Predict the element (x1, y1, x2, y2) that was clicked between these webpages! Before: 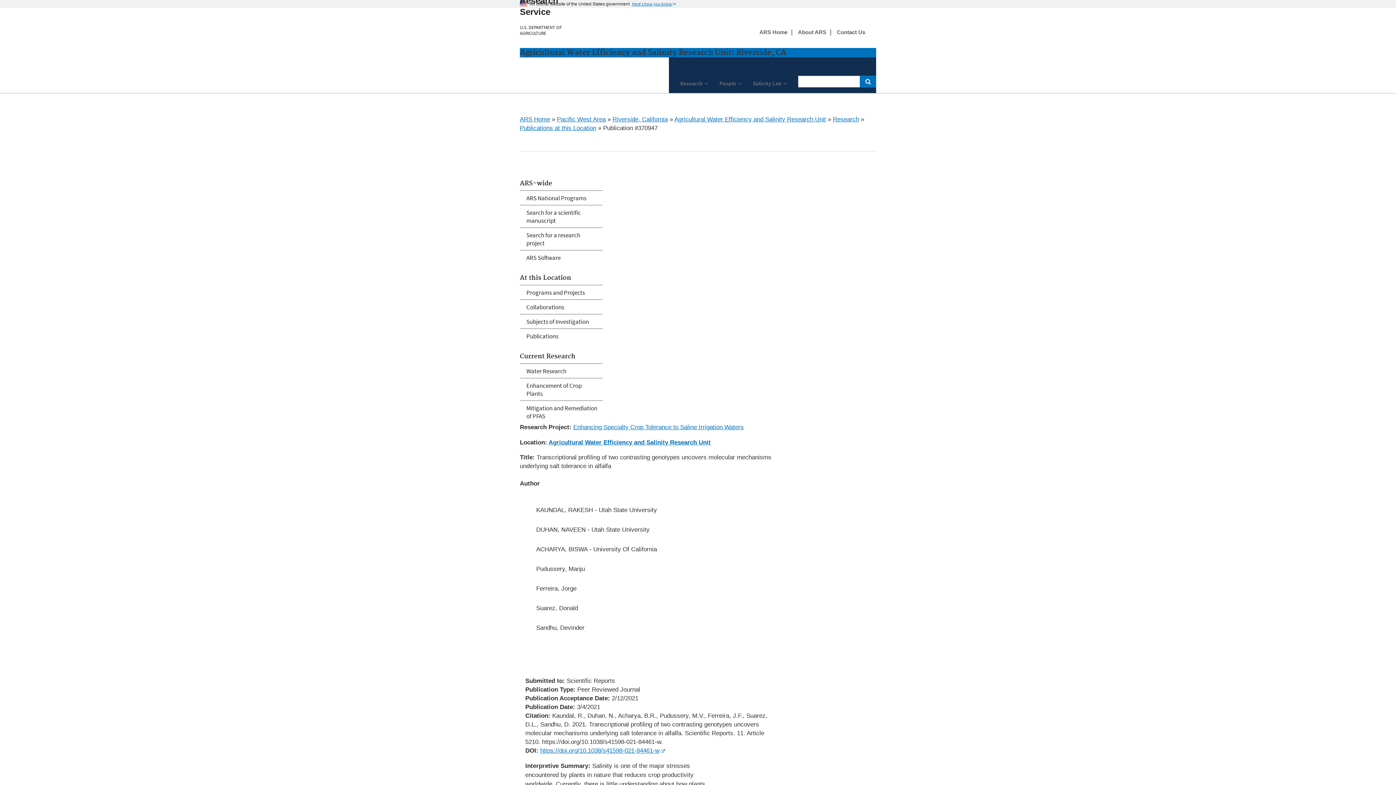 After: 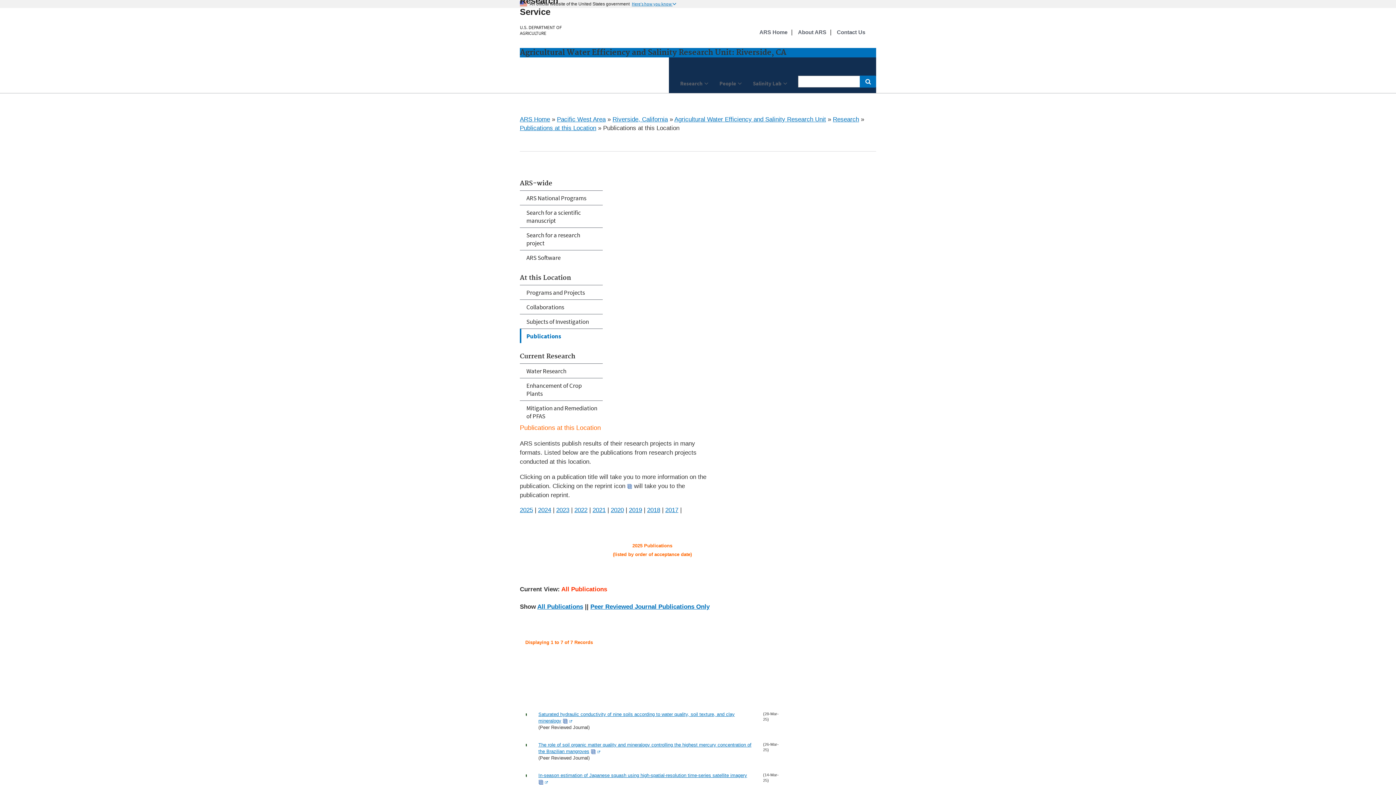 Action: bbox: (520, 124, 596, 131) label: Publications at this Location